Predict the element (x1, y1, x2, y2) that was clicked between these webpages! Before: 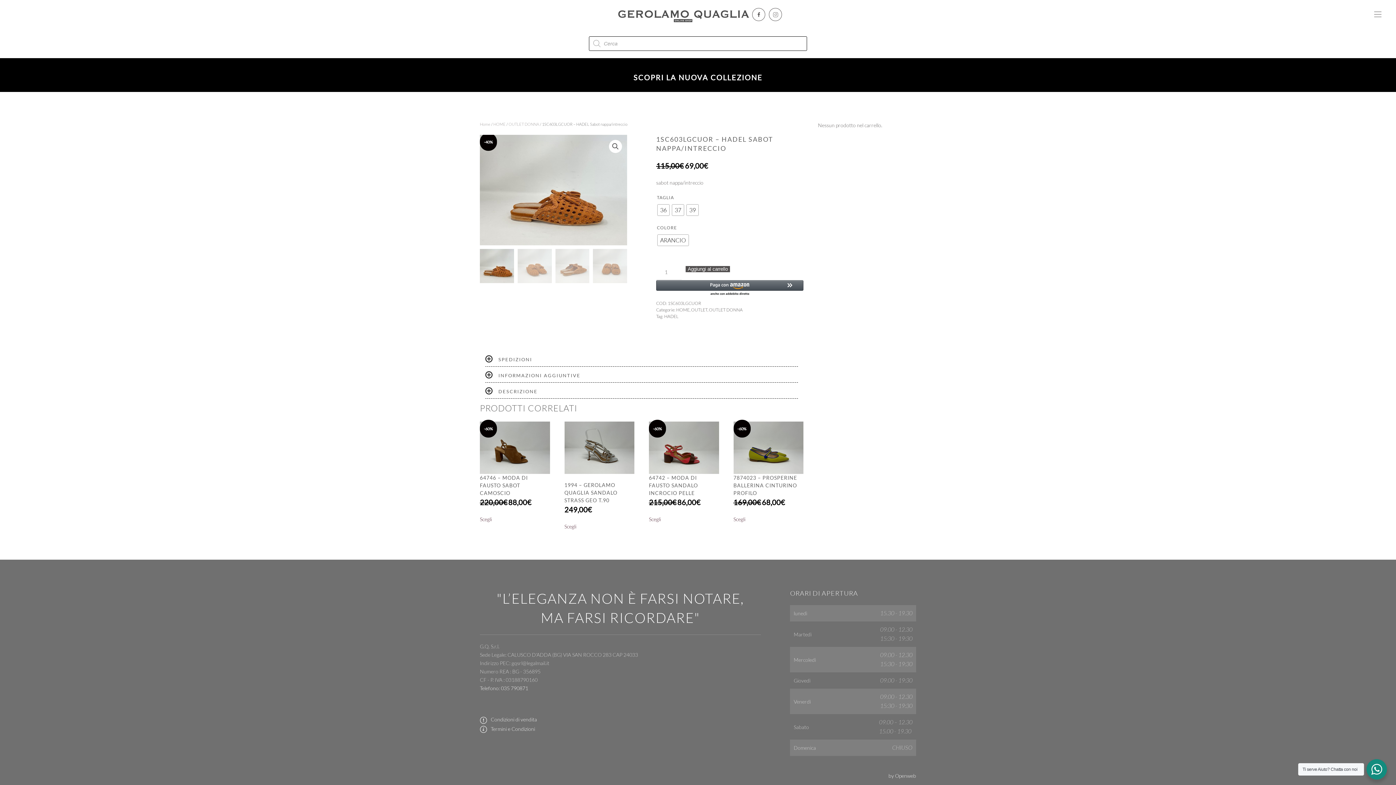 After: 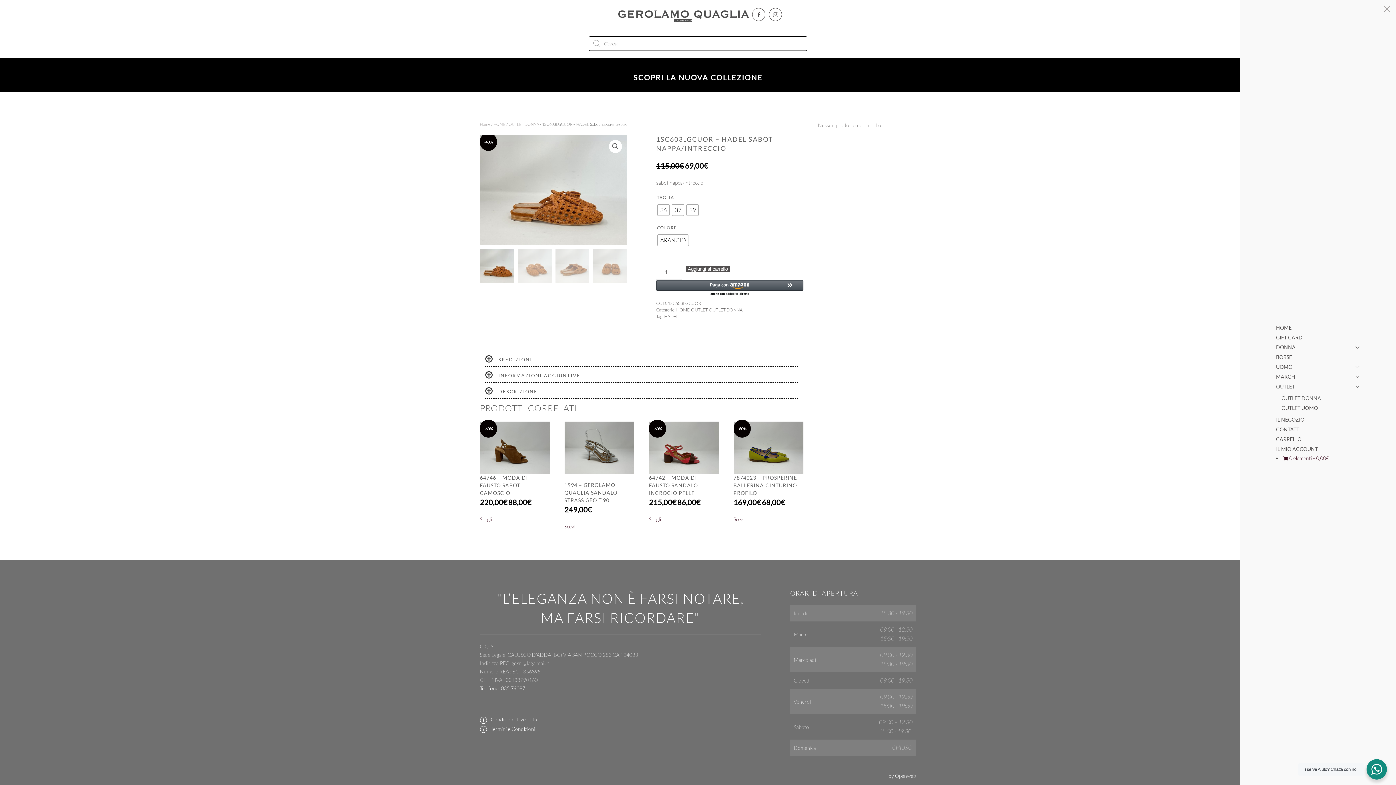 Action: bbox: (1374, 0, 1381, 29) label: Open menu